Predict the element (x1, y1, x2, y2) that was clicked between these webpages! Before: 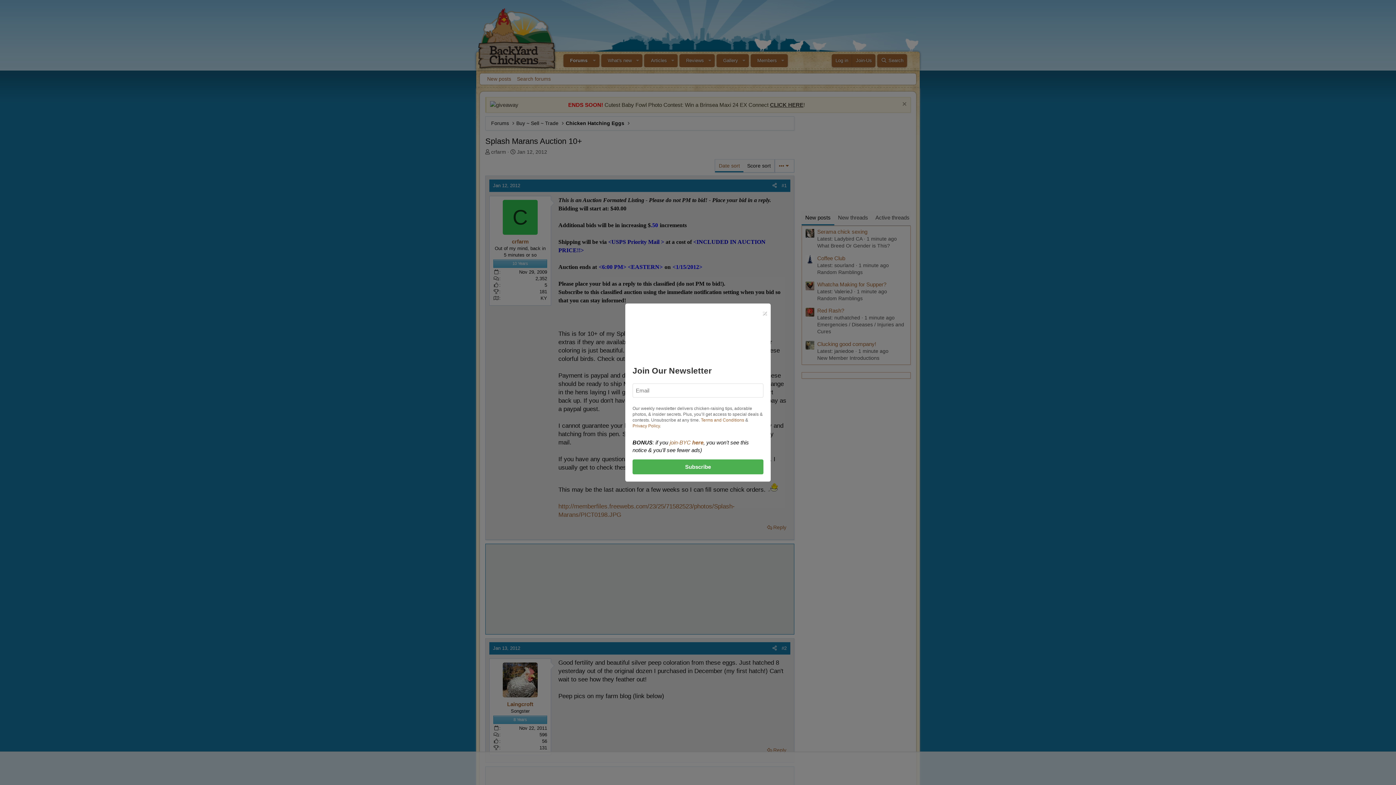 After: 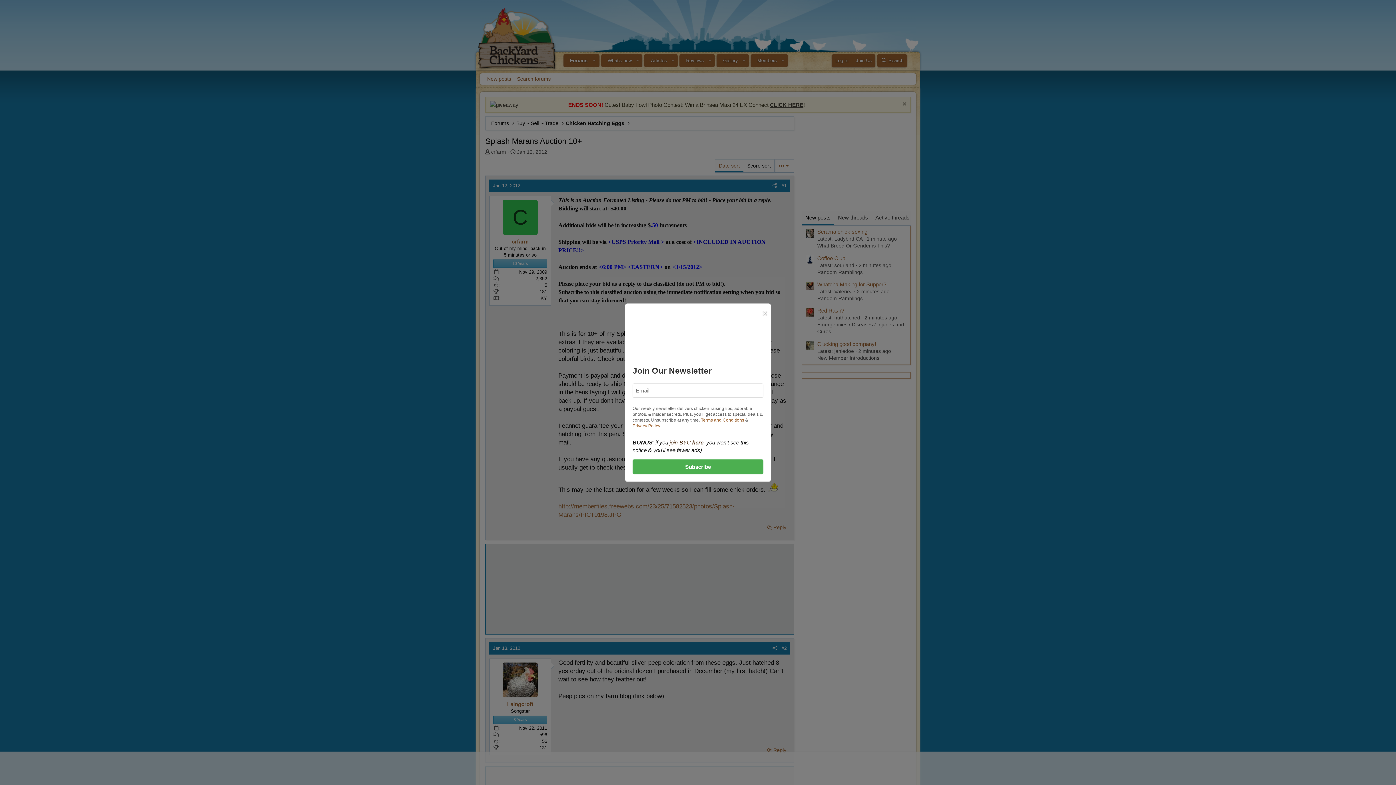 Action: label: join-BYC here bbox: (669, 439, 703, 445)